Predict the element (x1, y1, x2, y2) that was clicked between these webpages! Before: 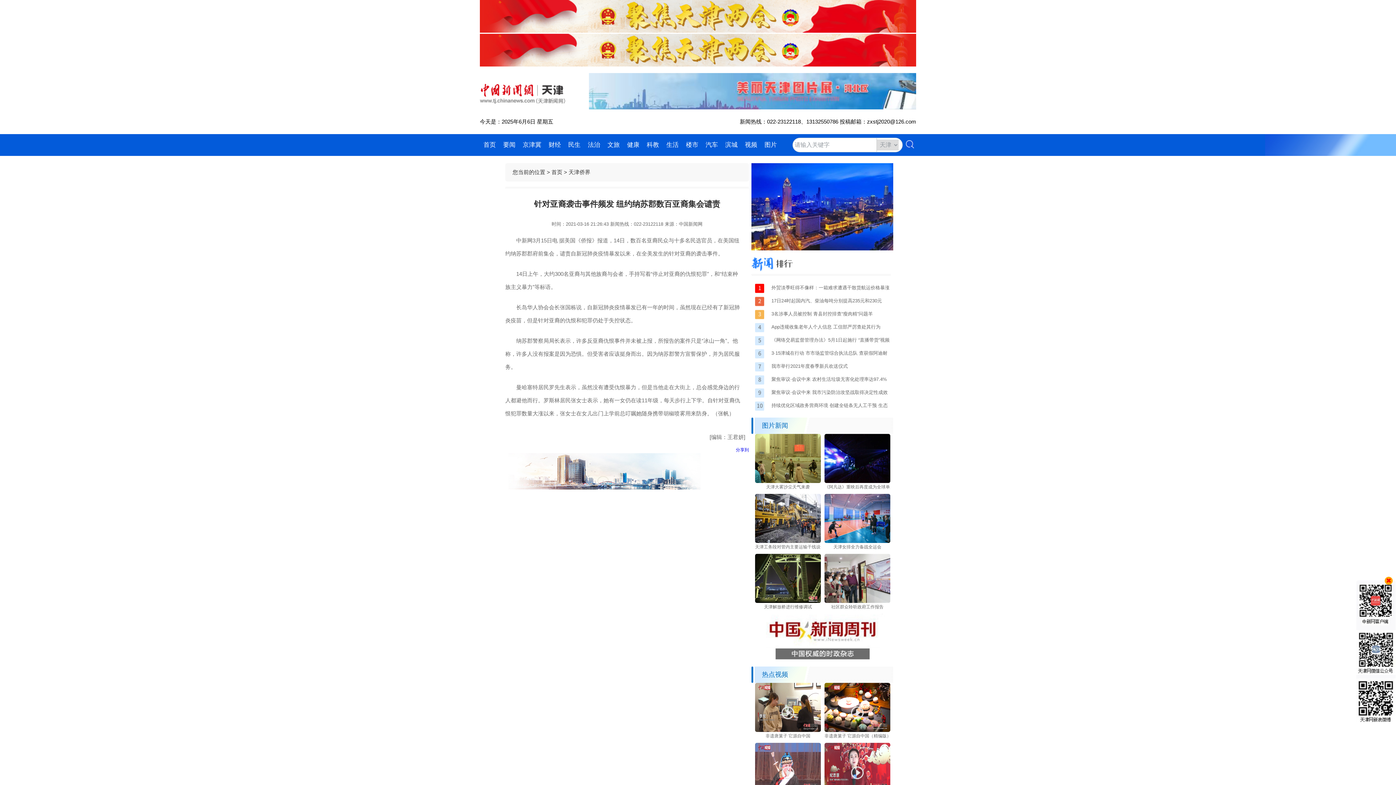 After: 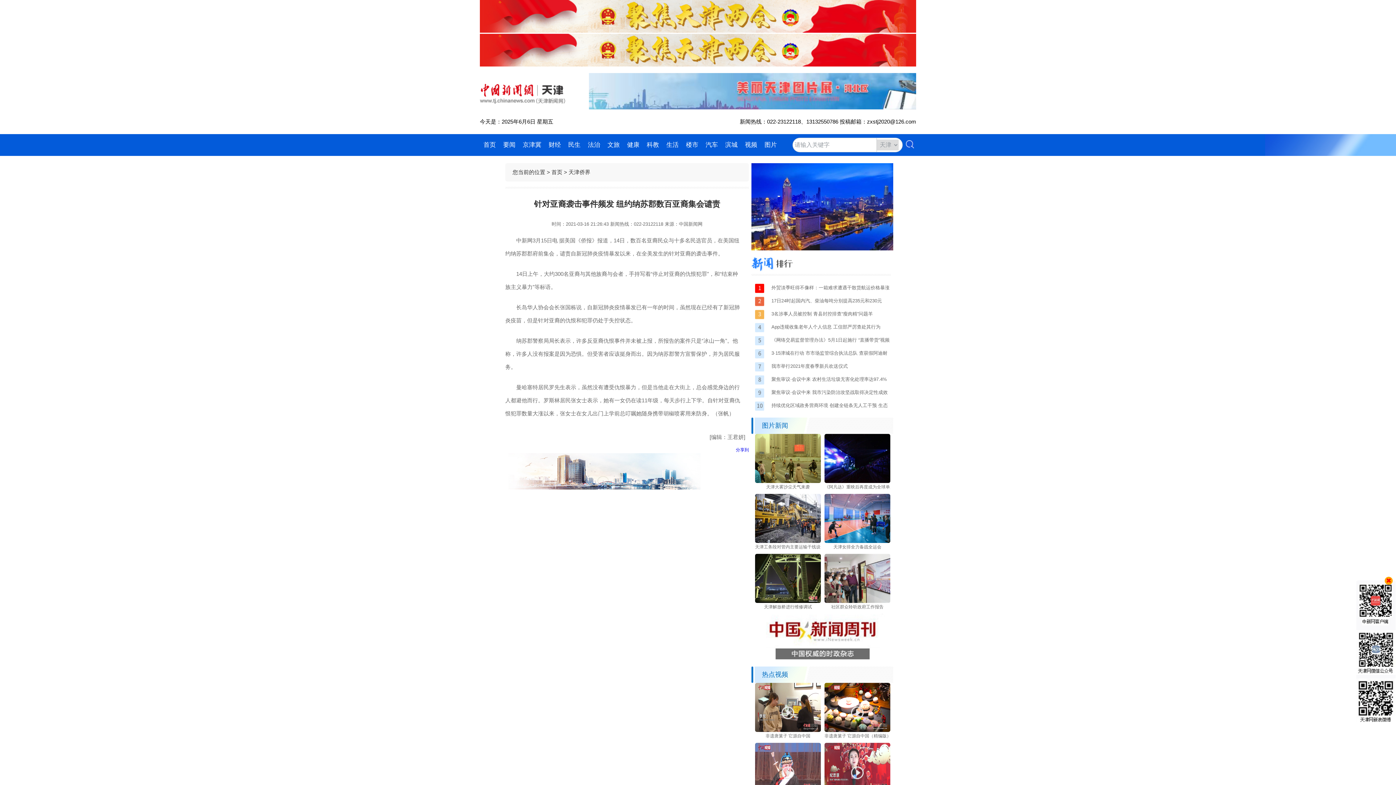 Action: bbox: (588, 141, 600, 148) label: 法治